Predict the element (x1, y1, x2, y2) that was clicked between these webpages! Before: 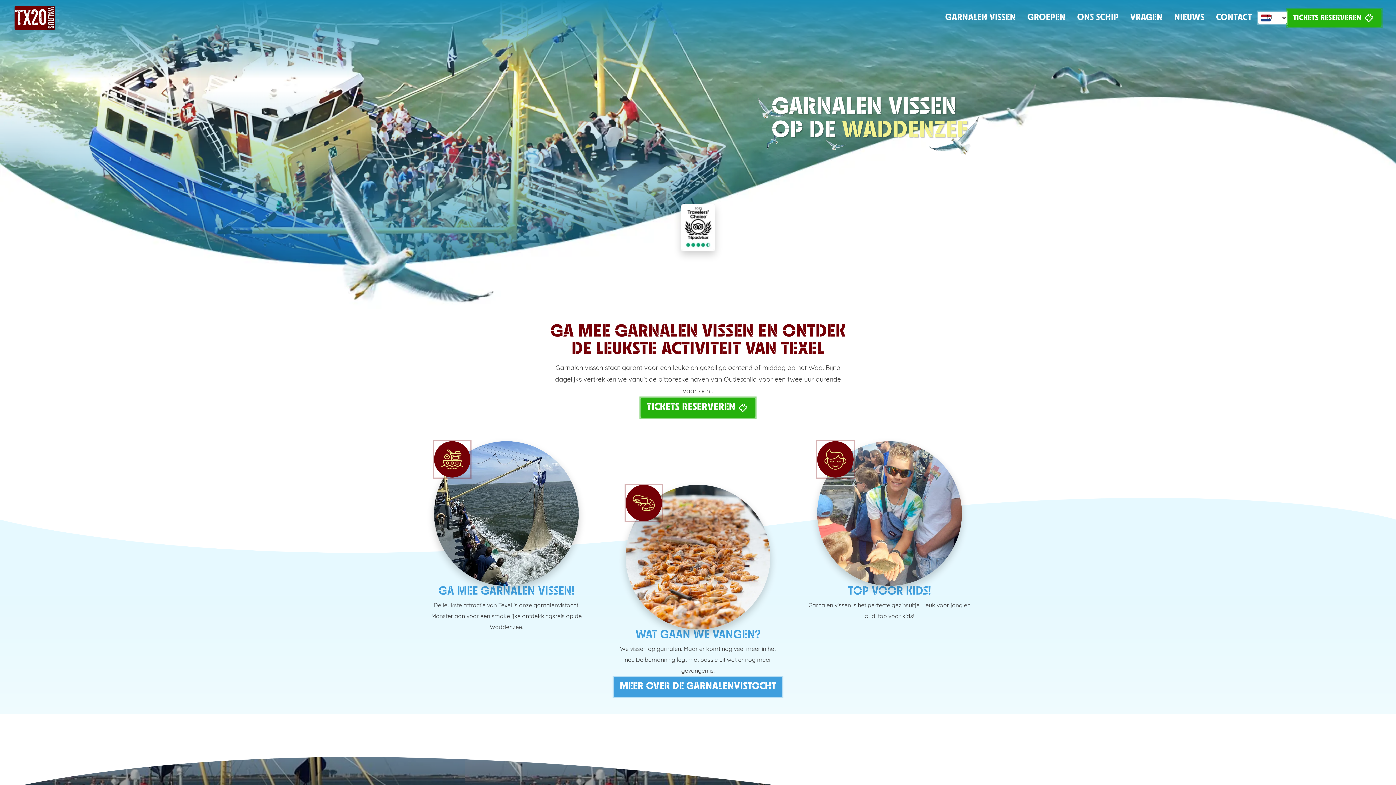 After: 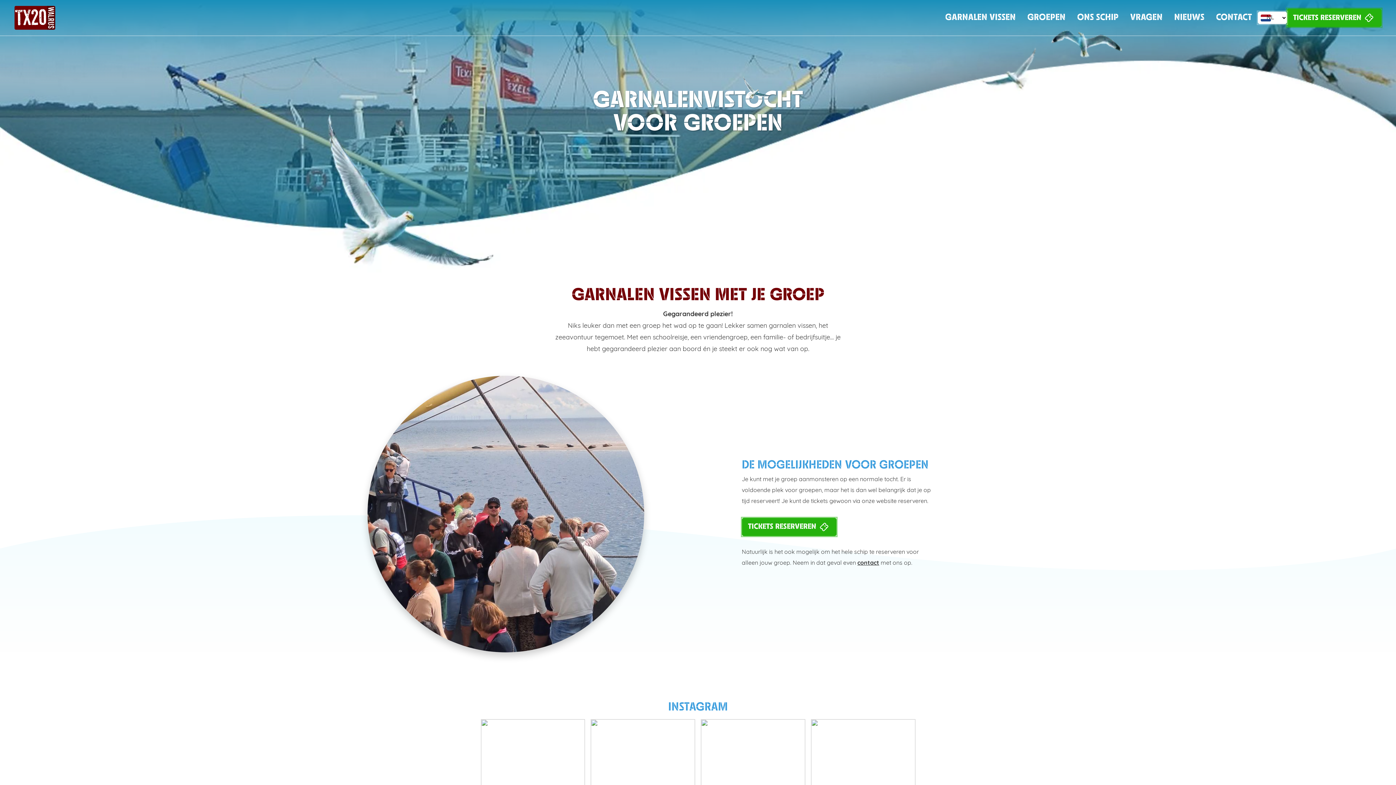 Action: label: GROEPEN bbox: (1021, 11, 1071, 24)